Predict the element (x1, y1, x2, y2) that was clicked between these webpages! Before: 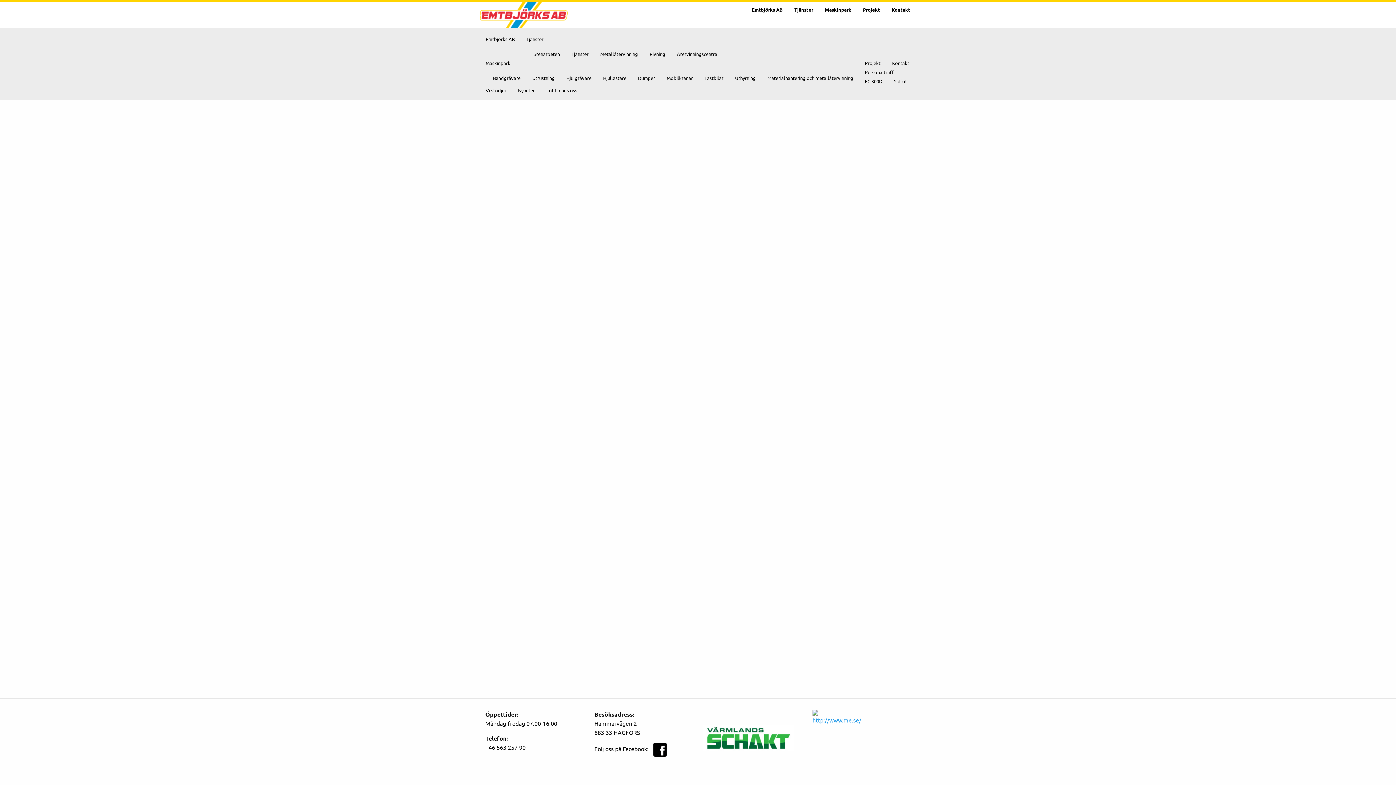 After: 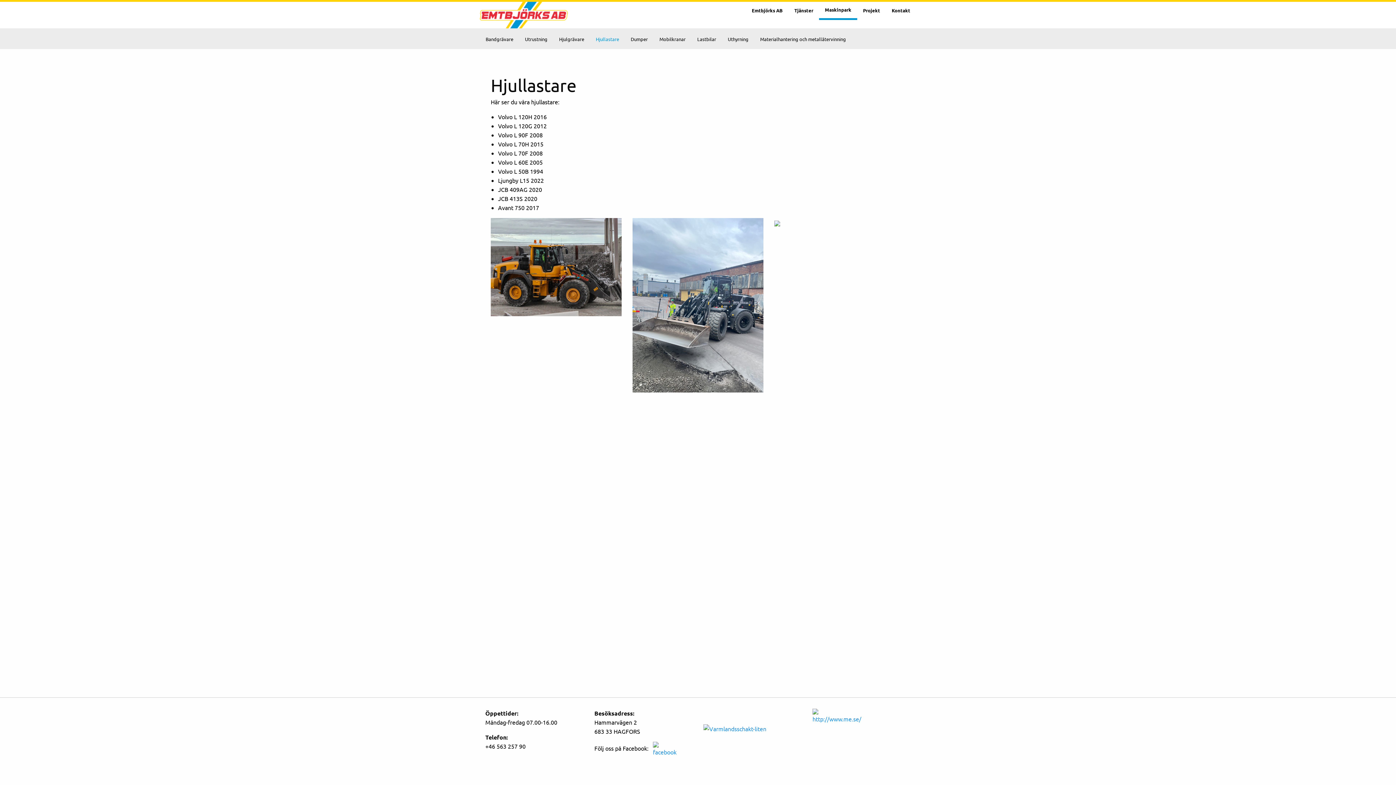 Action: bbox: (597, 69, 632, 87) label: Hjullastare